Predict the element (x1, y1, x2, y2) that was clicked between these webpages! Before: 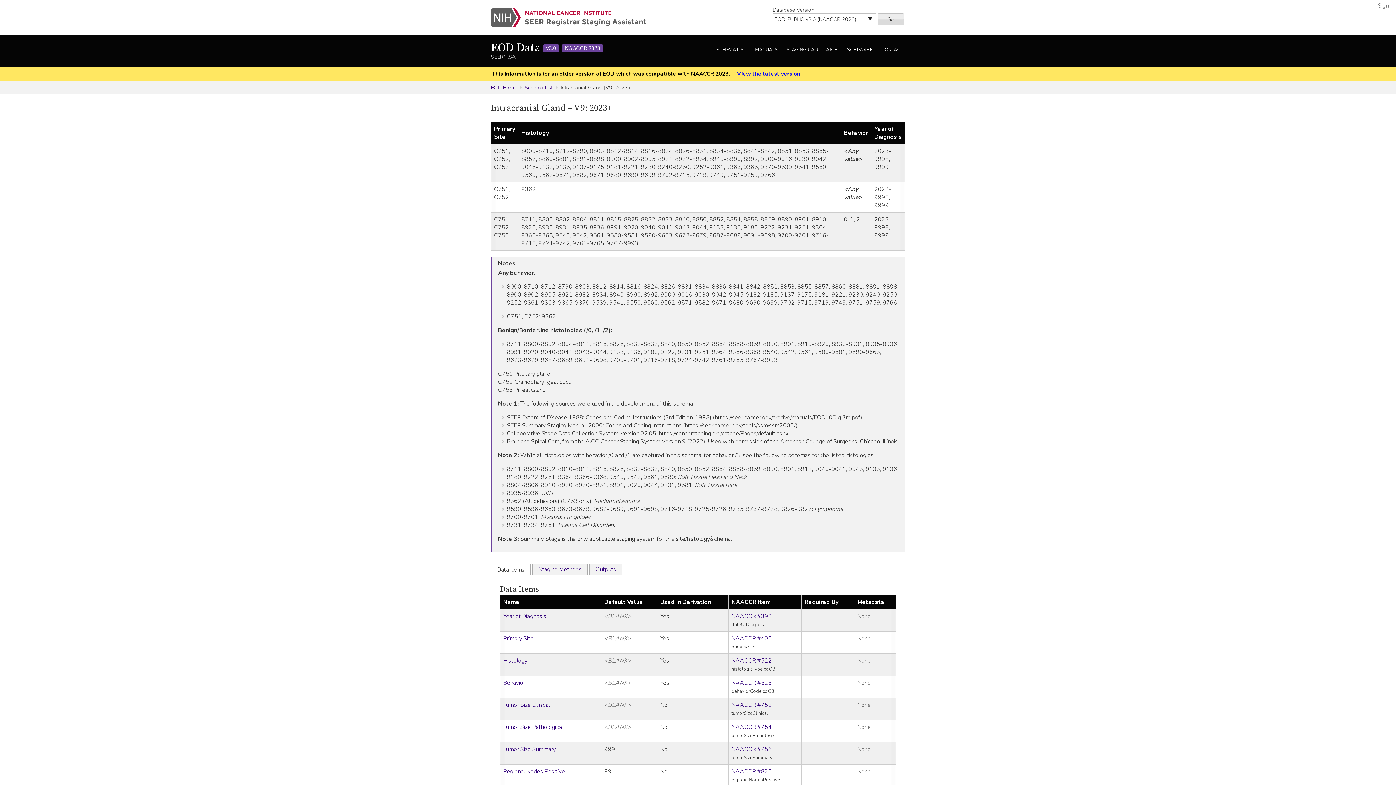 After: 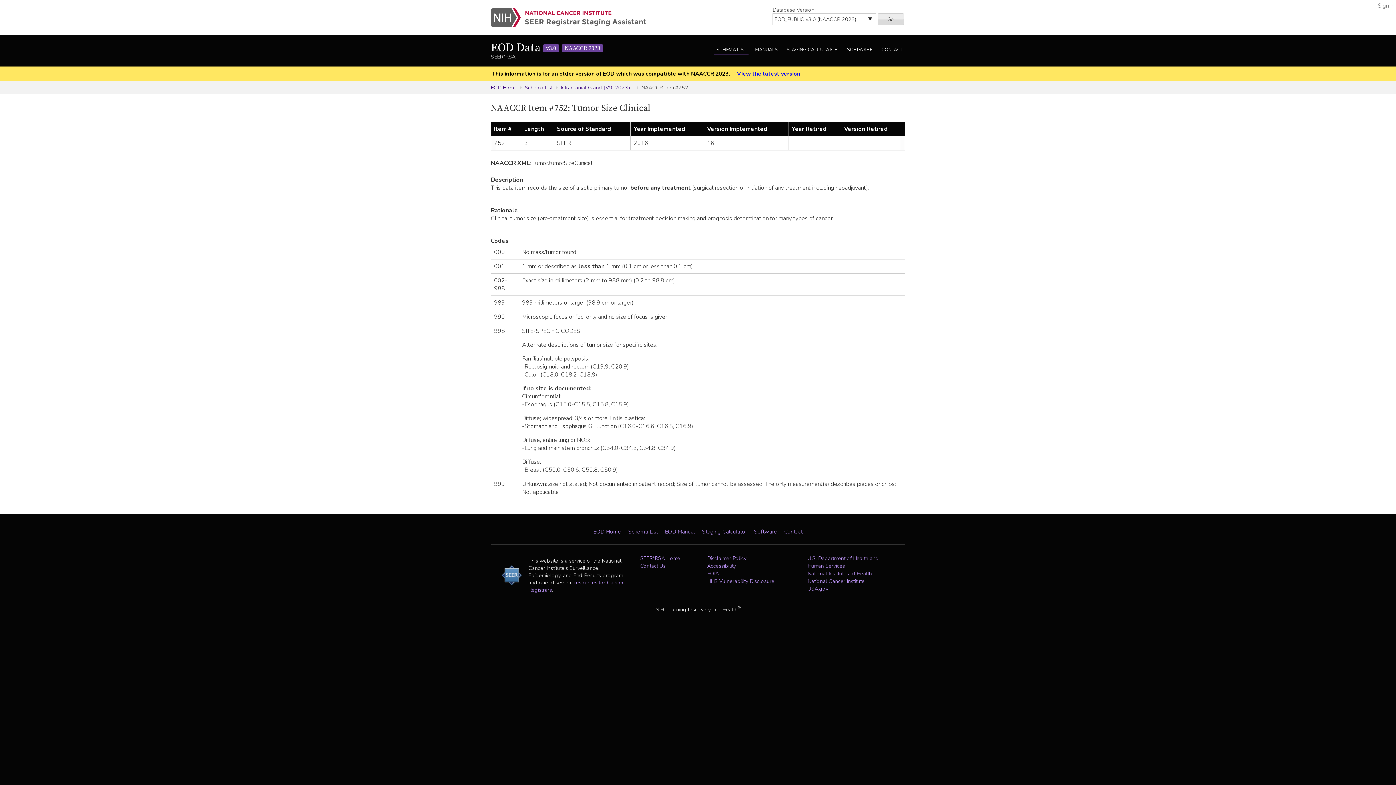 Action: bbox: (731, 701, 772, 709) label: NAACCR #752